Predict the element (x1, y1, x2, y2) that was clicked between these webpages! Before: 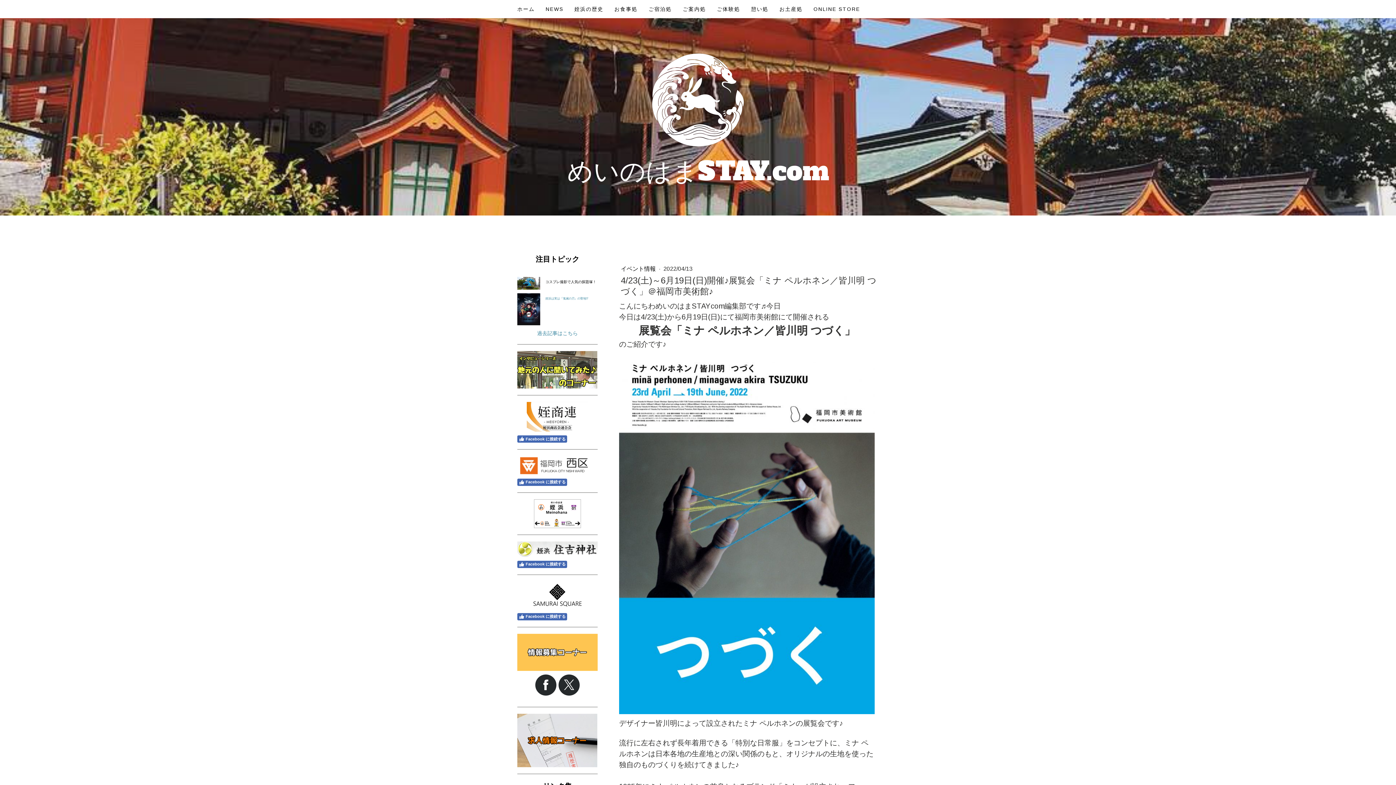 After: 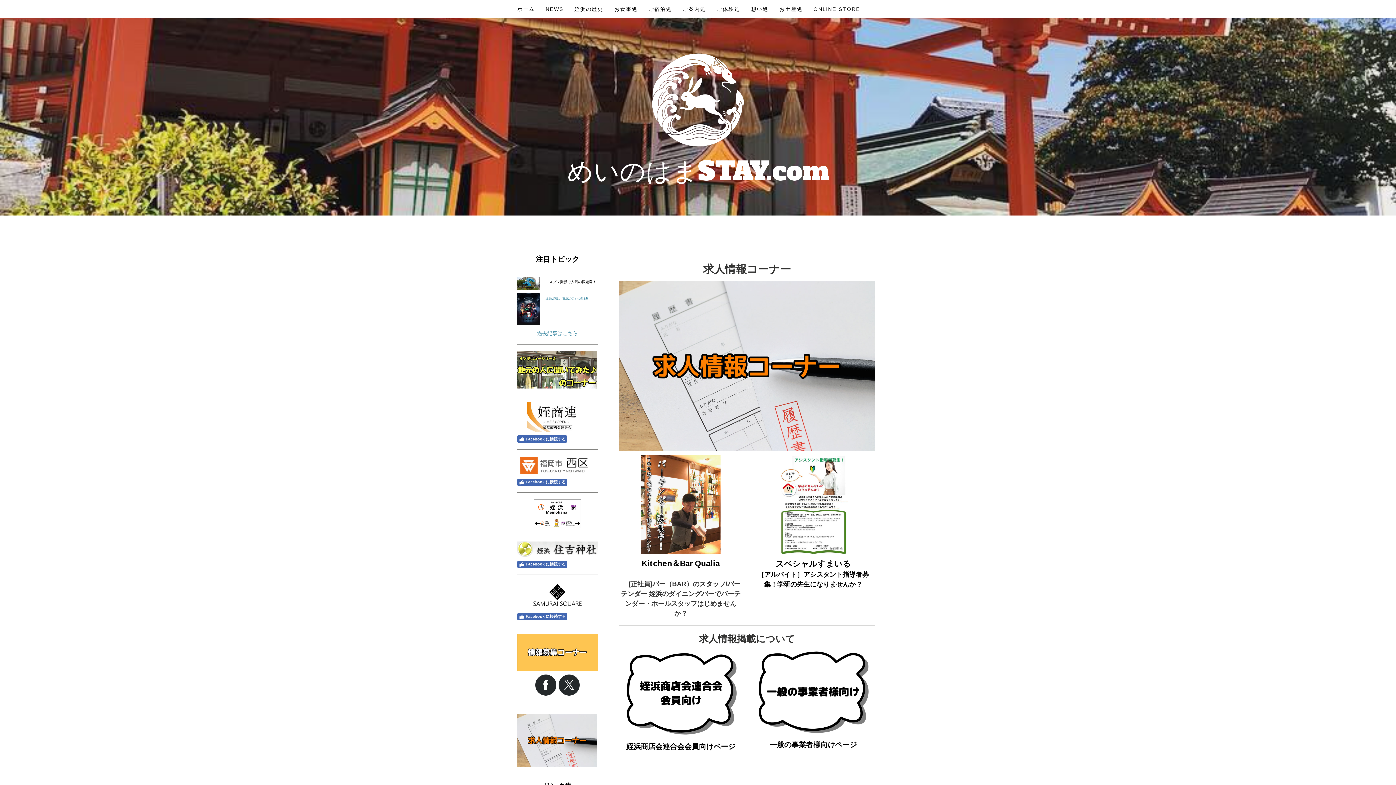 Action: bbox: (517, 715, 597, 721)